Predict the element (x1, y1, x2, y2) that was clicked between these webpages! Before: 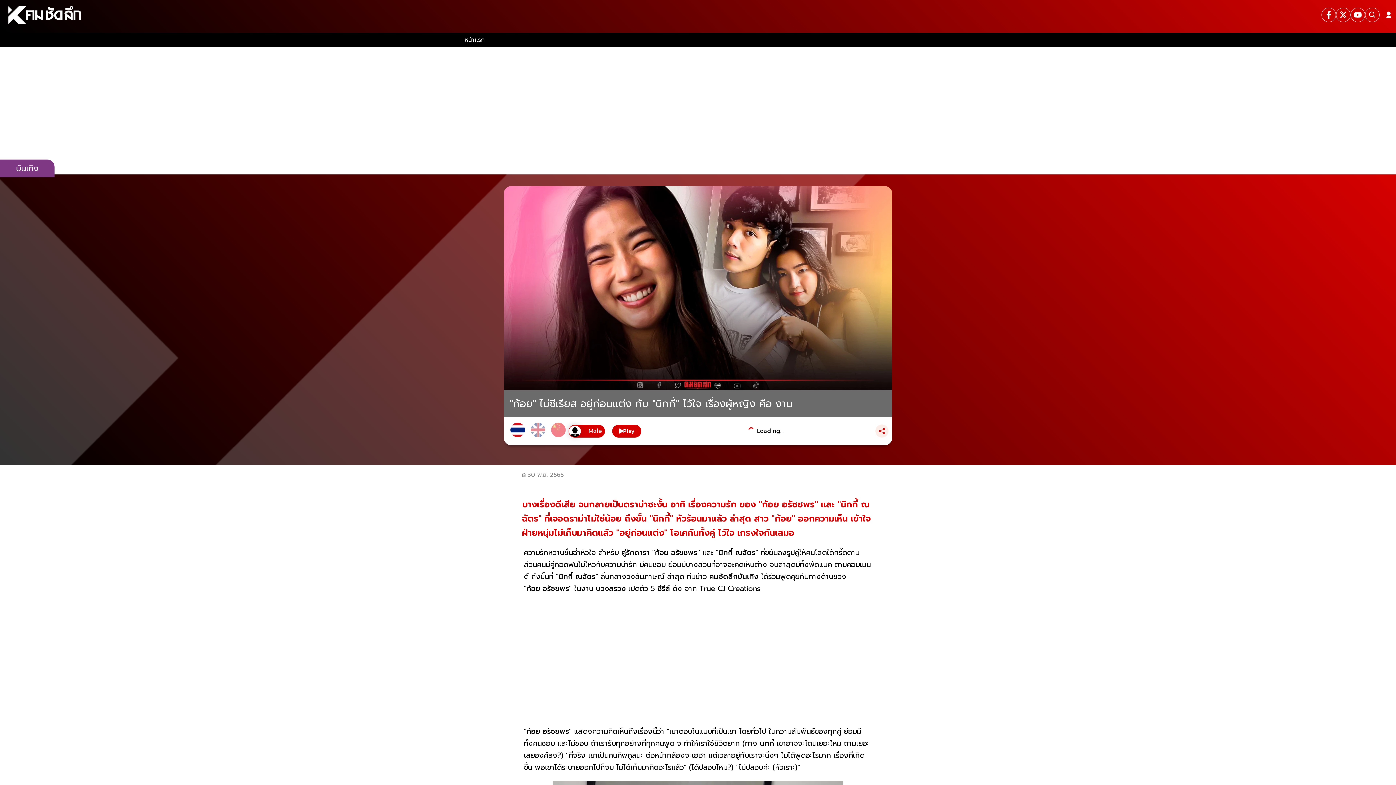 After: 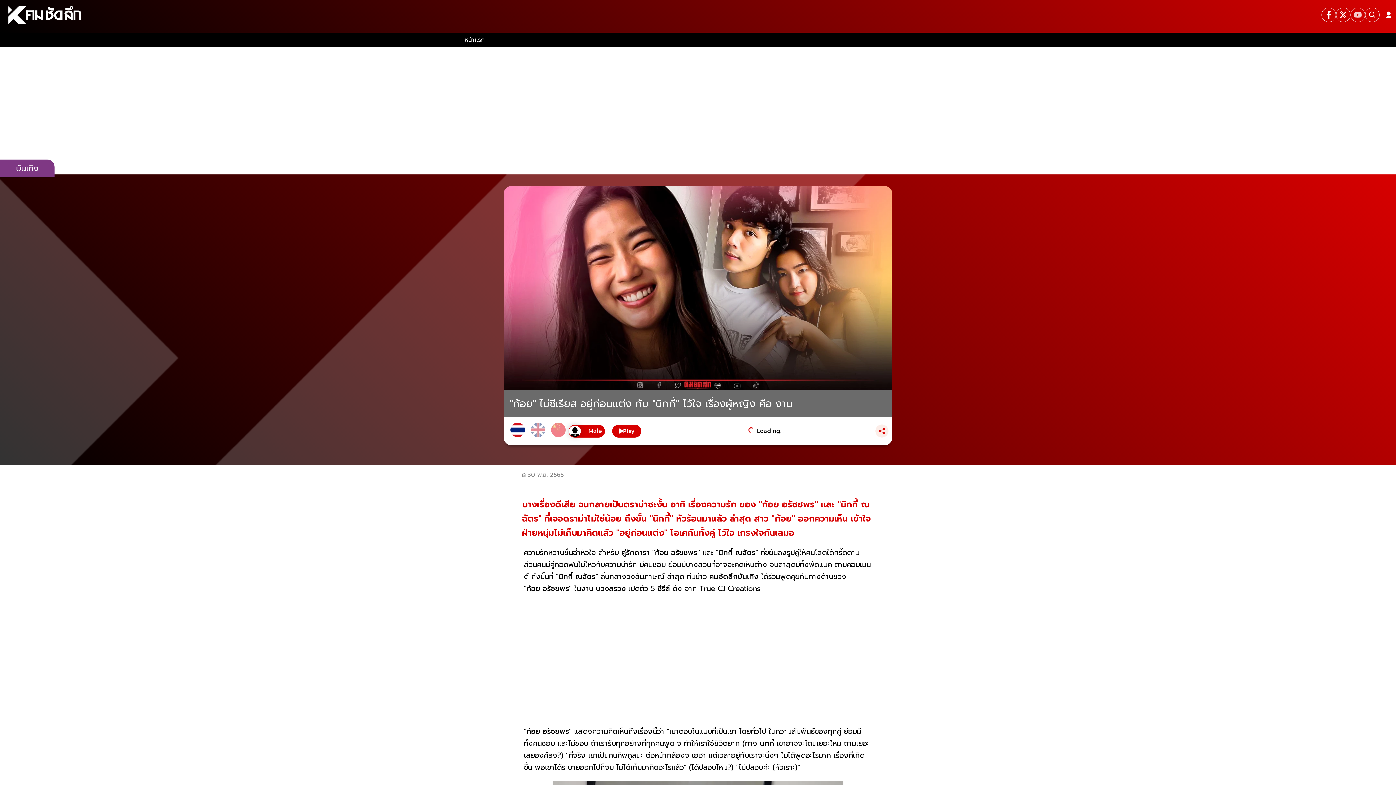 Action: bbox: (1350, 5, 1365, 24)